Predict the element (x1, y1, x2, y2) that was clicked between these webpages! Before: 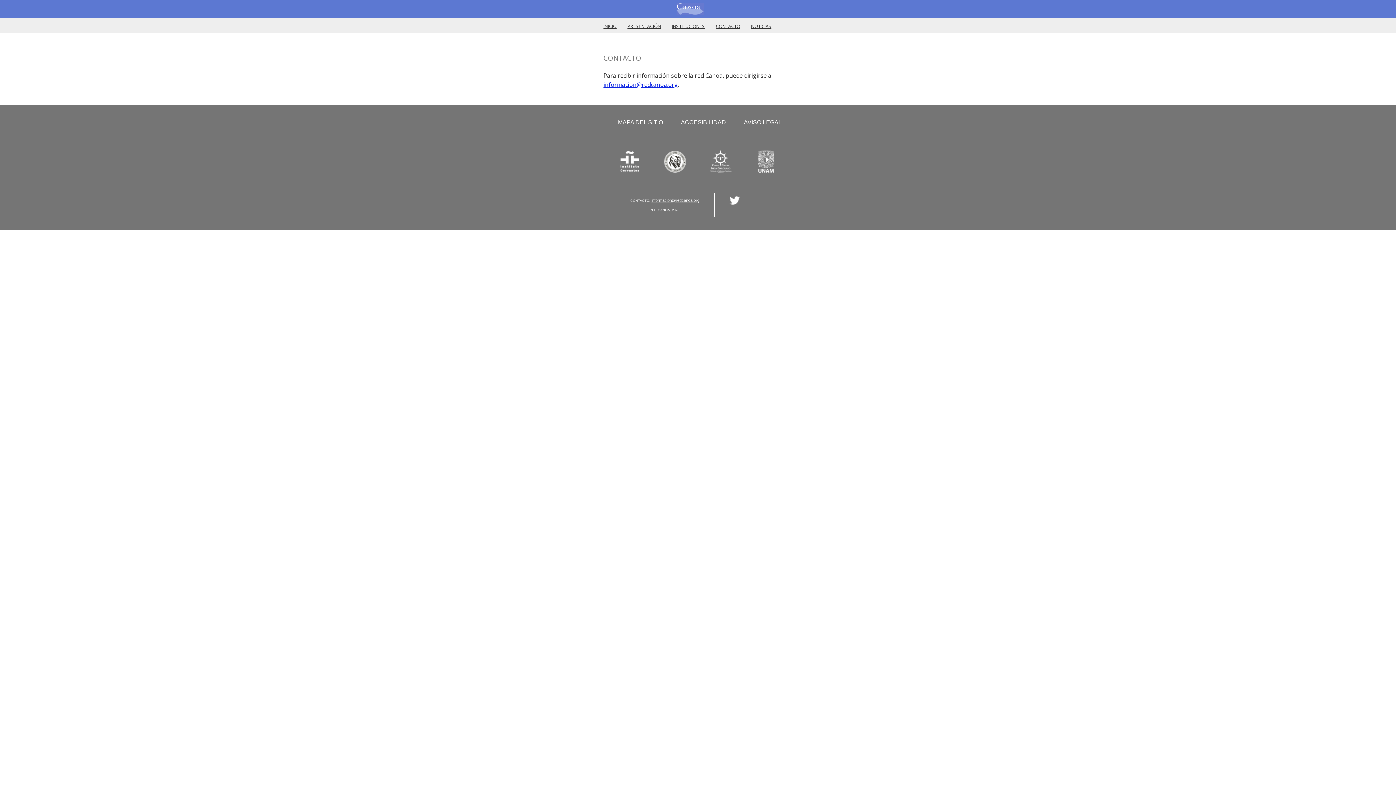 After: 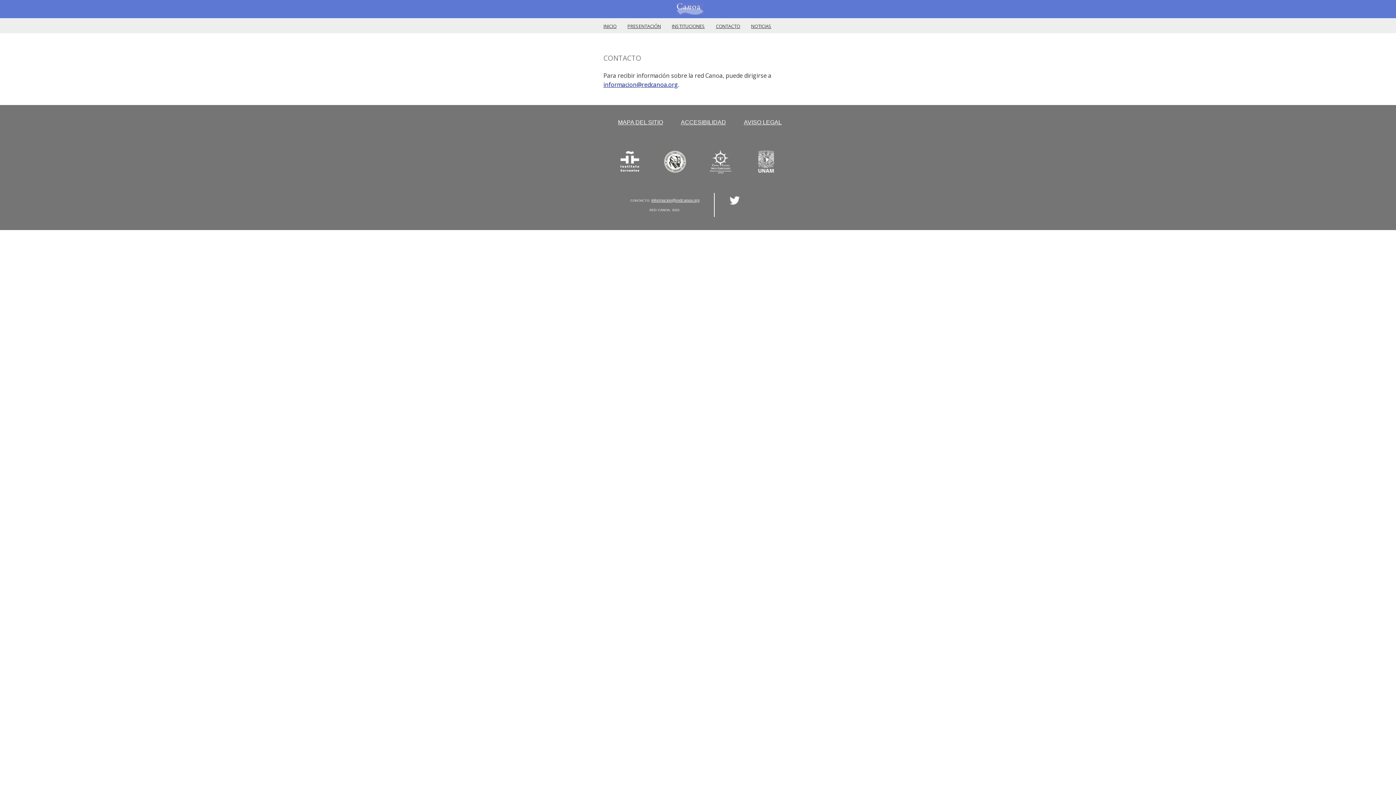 Action: bbox: (744, 150, 788, 184)